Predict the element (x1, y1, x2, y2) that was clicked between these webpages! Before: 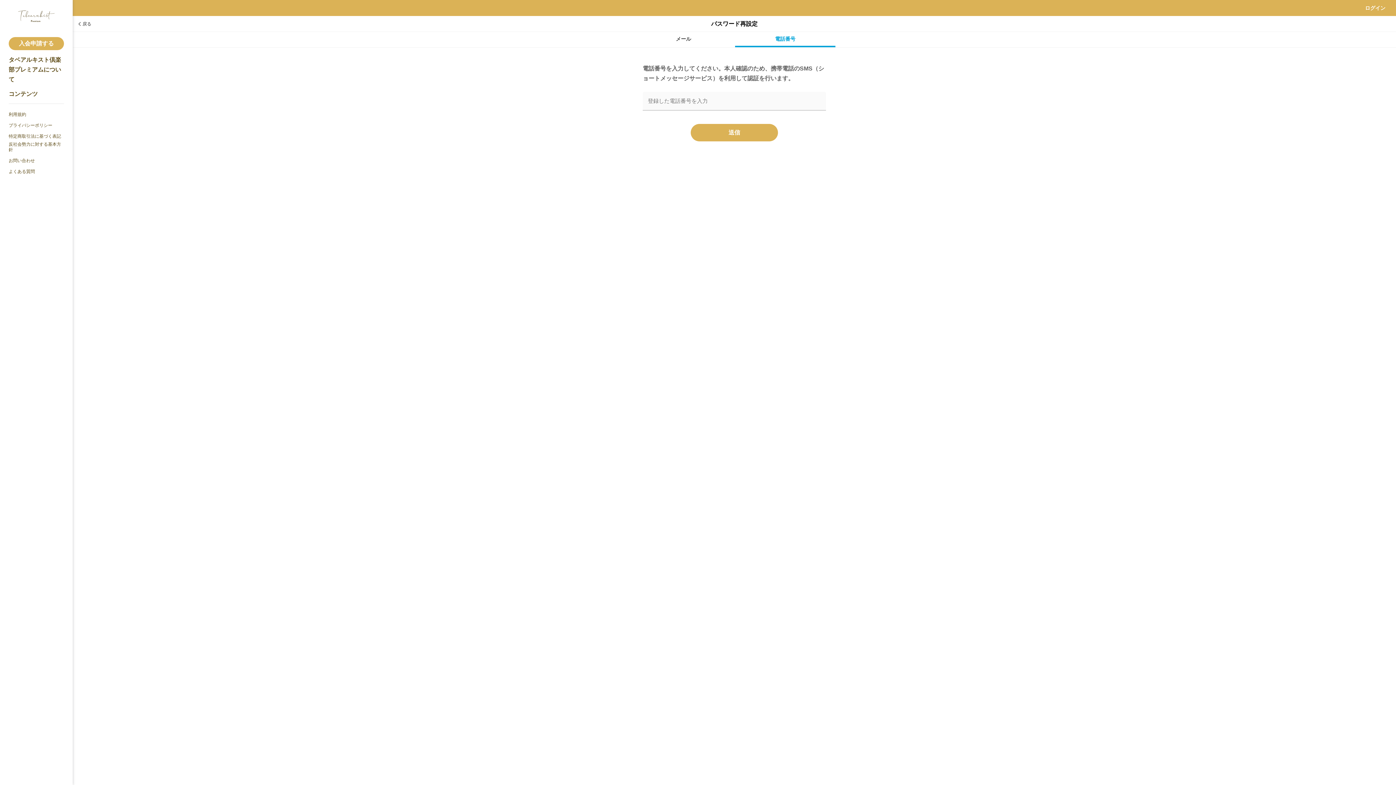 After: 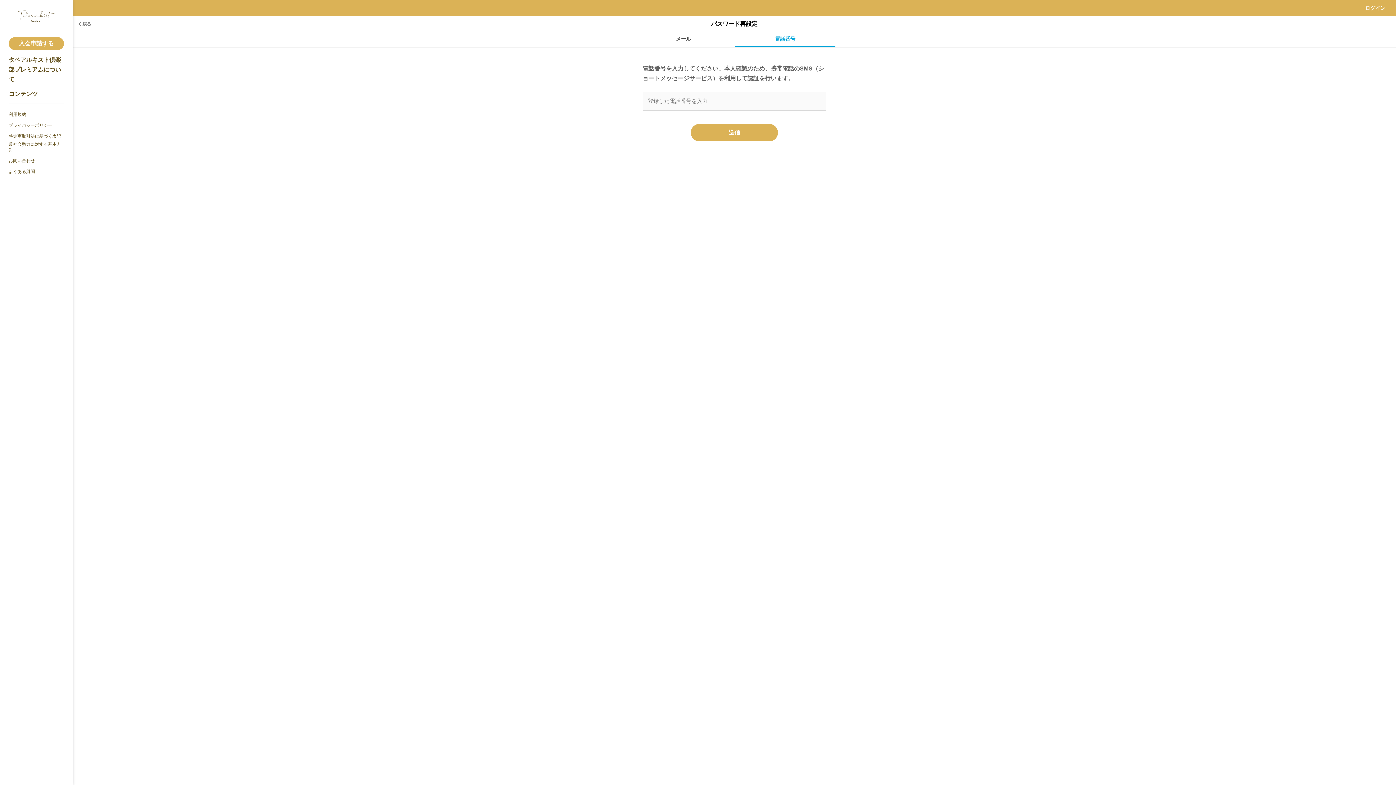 Action: label: 電話番号 bbox: (735, 32, 835, 47)